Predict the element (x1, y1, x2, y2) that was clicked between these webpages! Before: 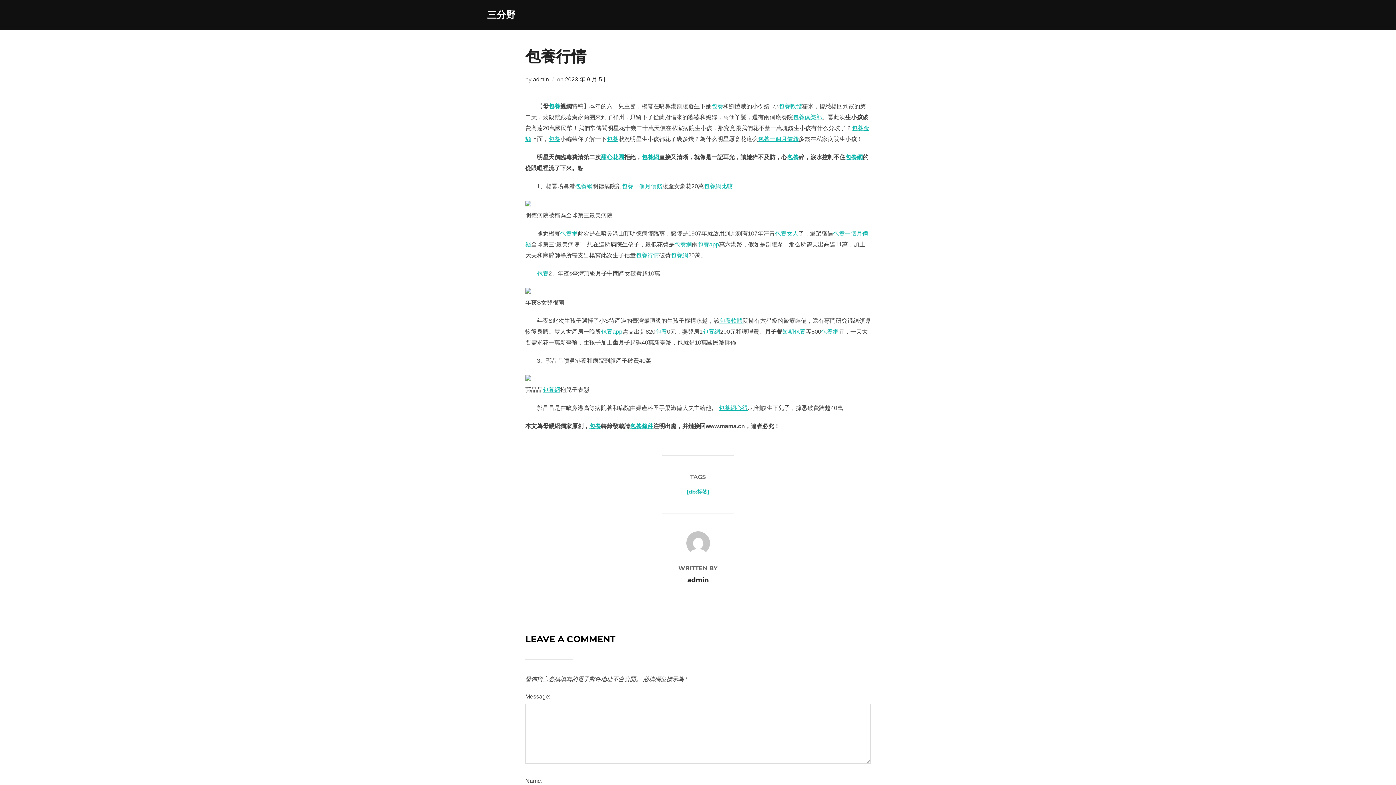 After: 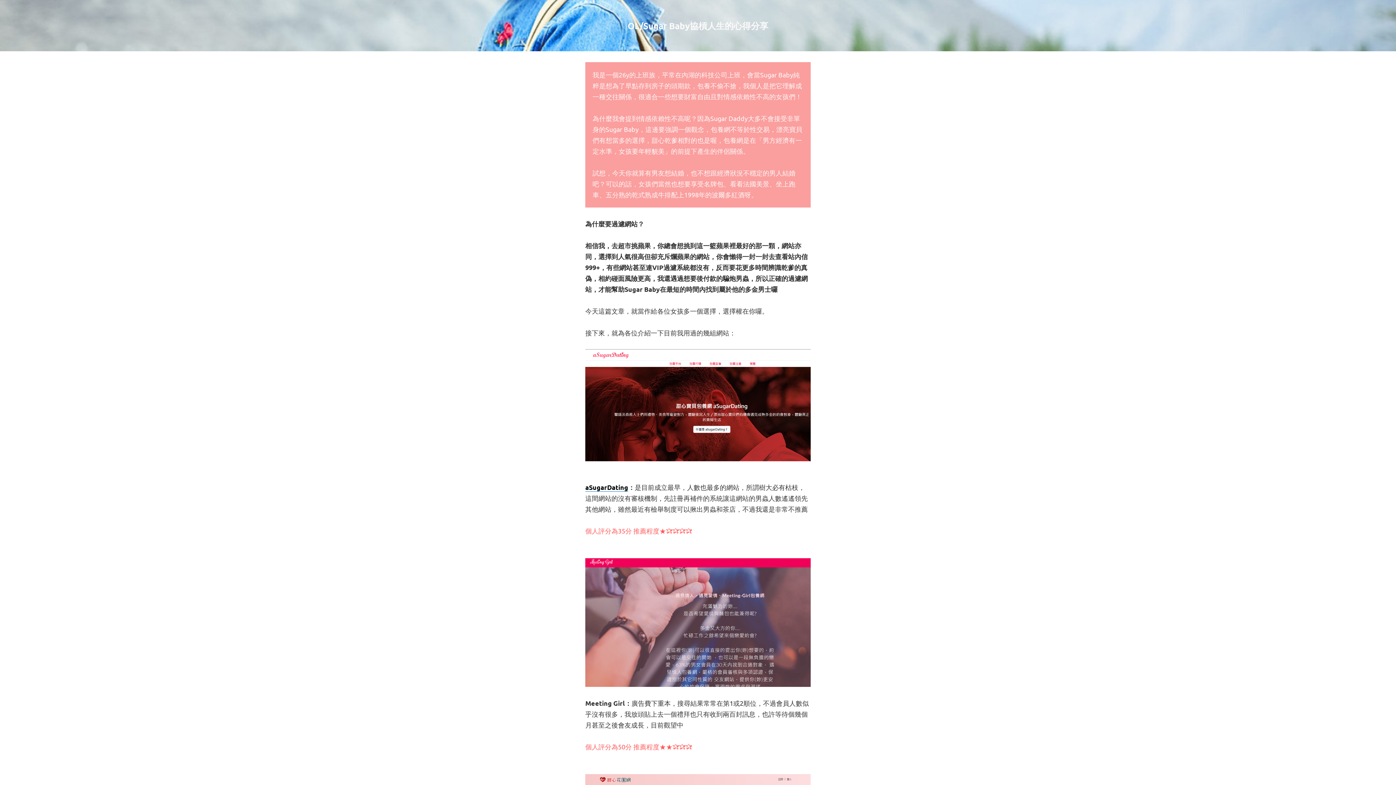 Action: bbox: (782, 328, 805, 334) label: 短期包養